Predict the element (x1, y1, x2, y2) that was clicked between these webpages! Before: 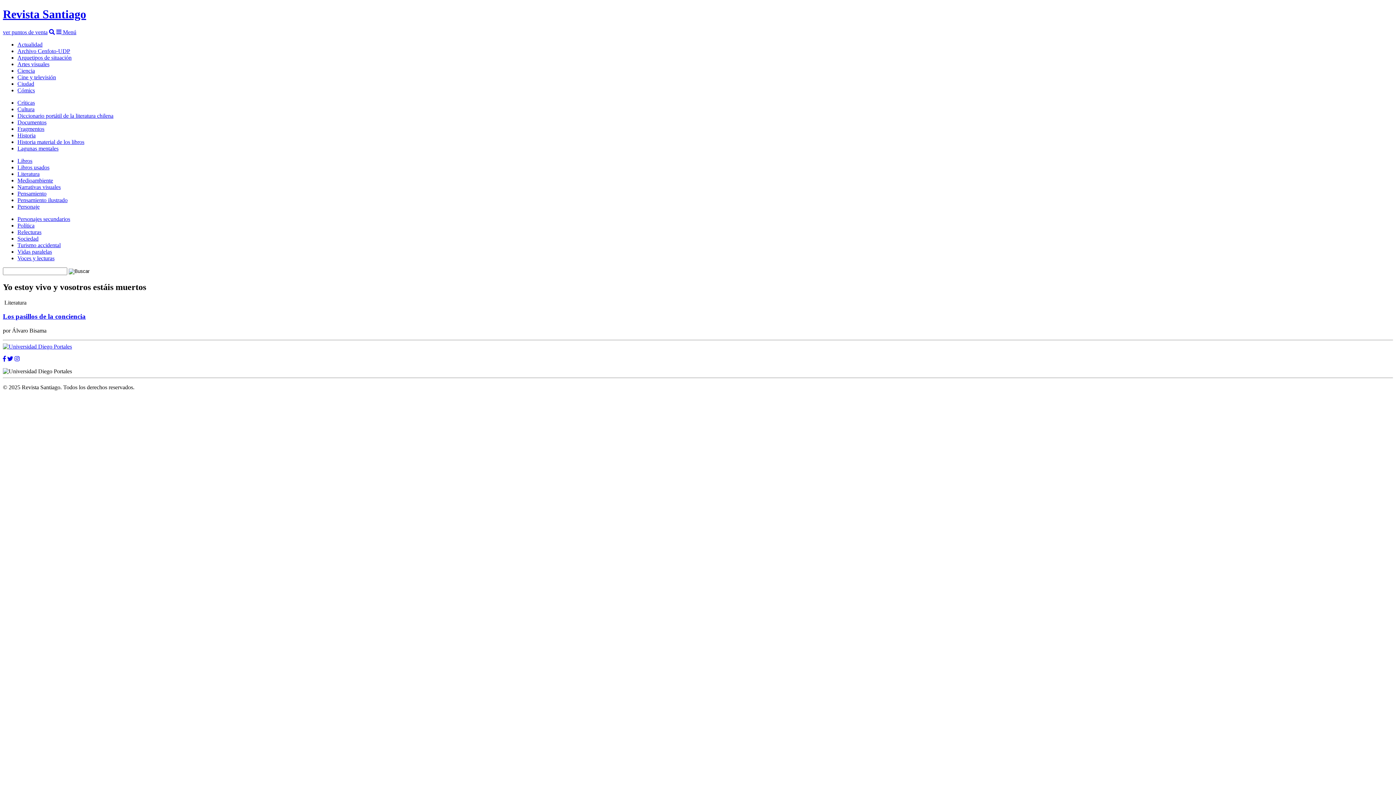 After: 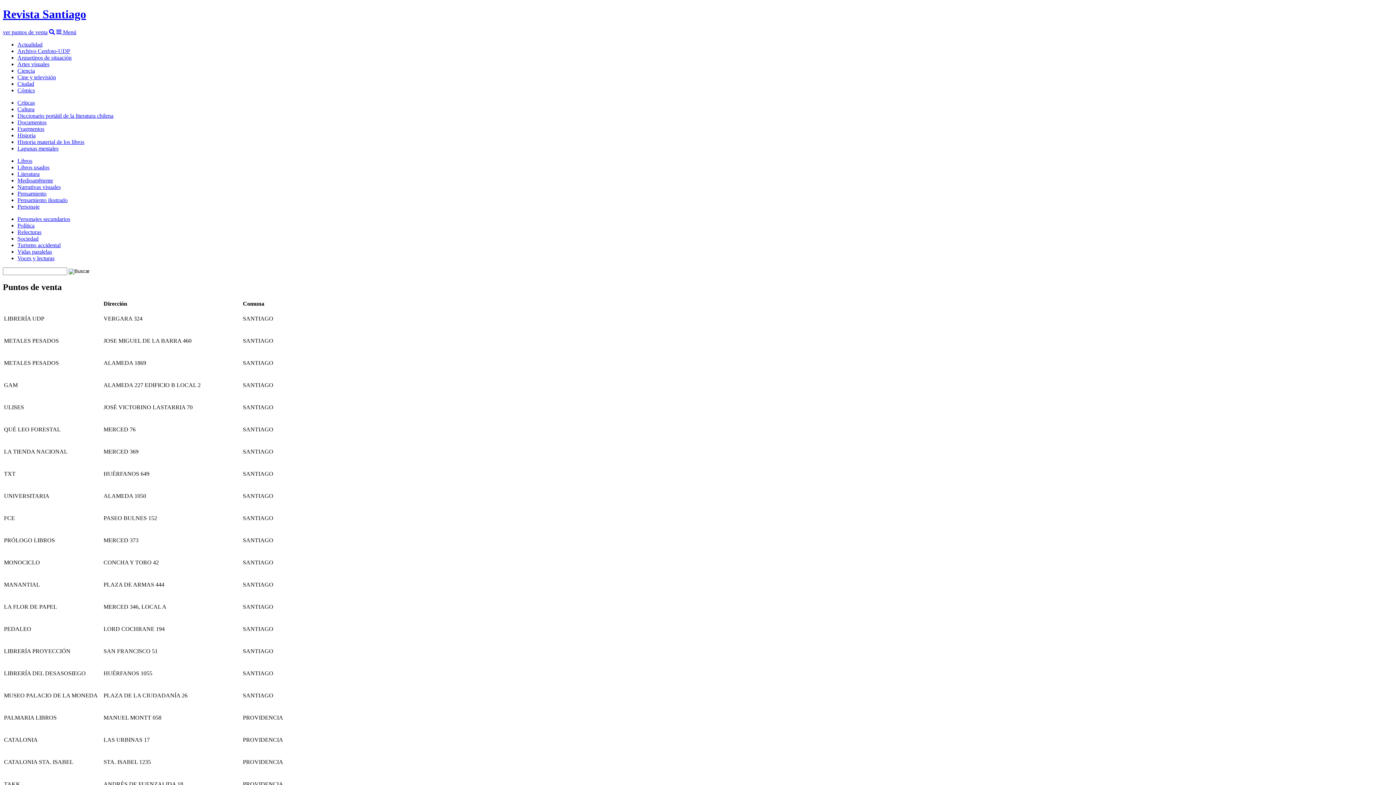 Action: bbox: (2, 29, 47, 35) label: ver puntos de venta